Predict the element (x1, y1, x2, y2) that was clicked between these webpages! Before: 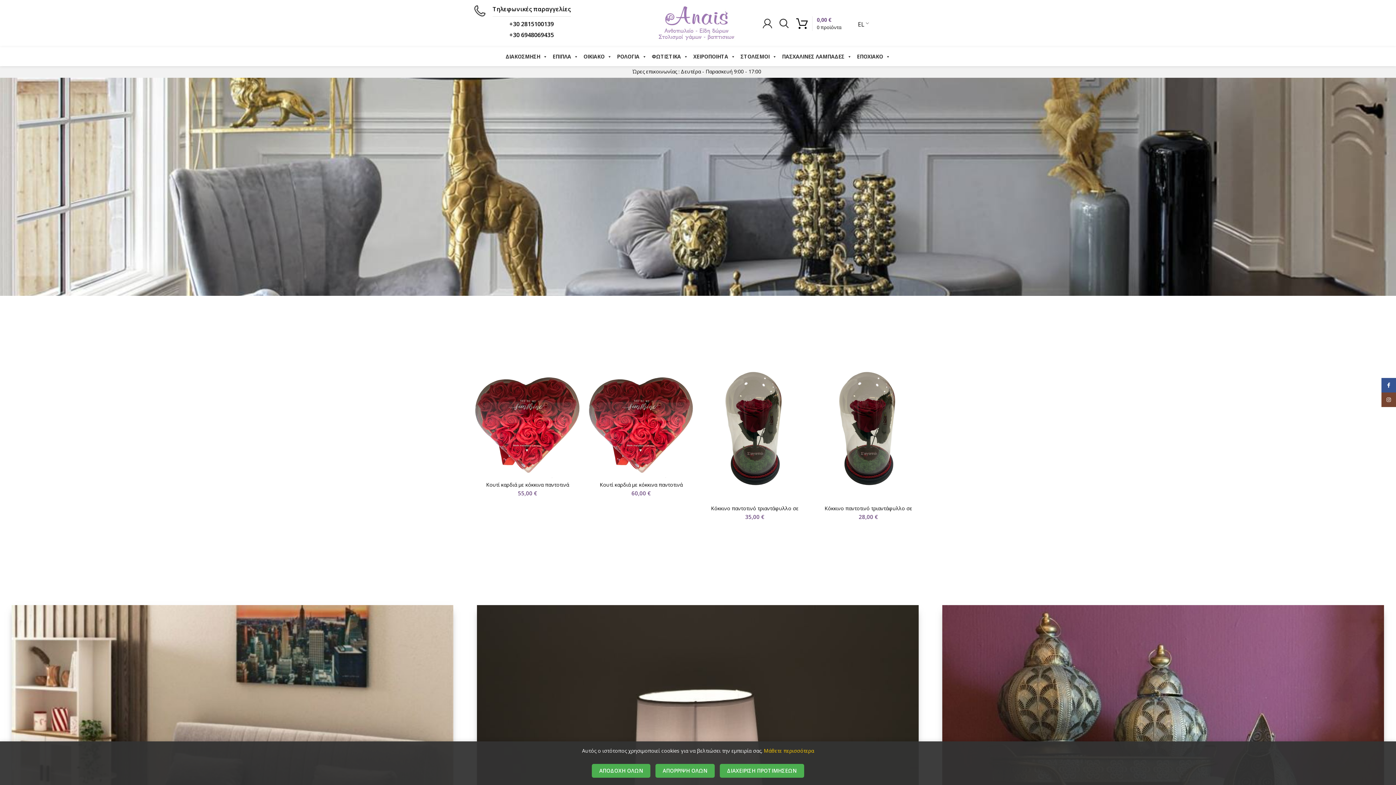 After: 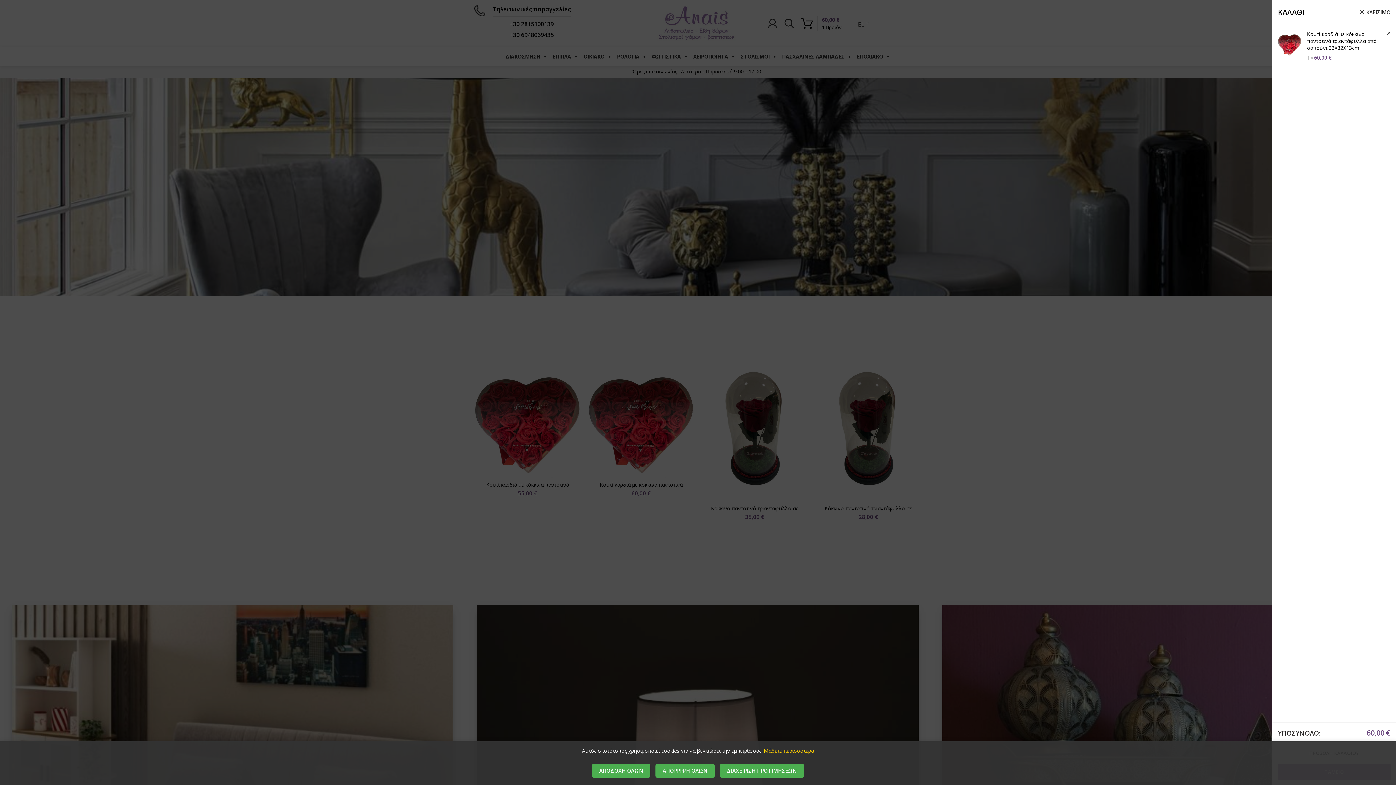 Action: label: Προσθήκη στο καλάθι: “Κουτί καρδιά με κόκκινα παντοτινά τριαντάφυλλα από σαπούνι 33Χ32Χ13cm” bbox: (680, 363, 698, 379)